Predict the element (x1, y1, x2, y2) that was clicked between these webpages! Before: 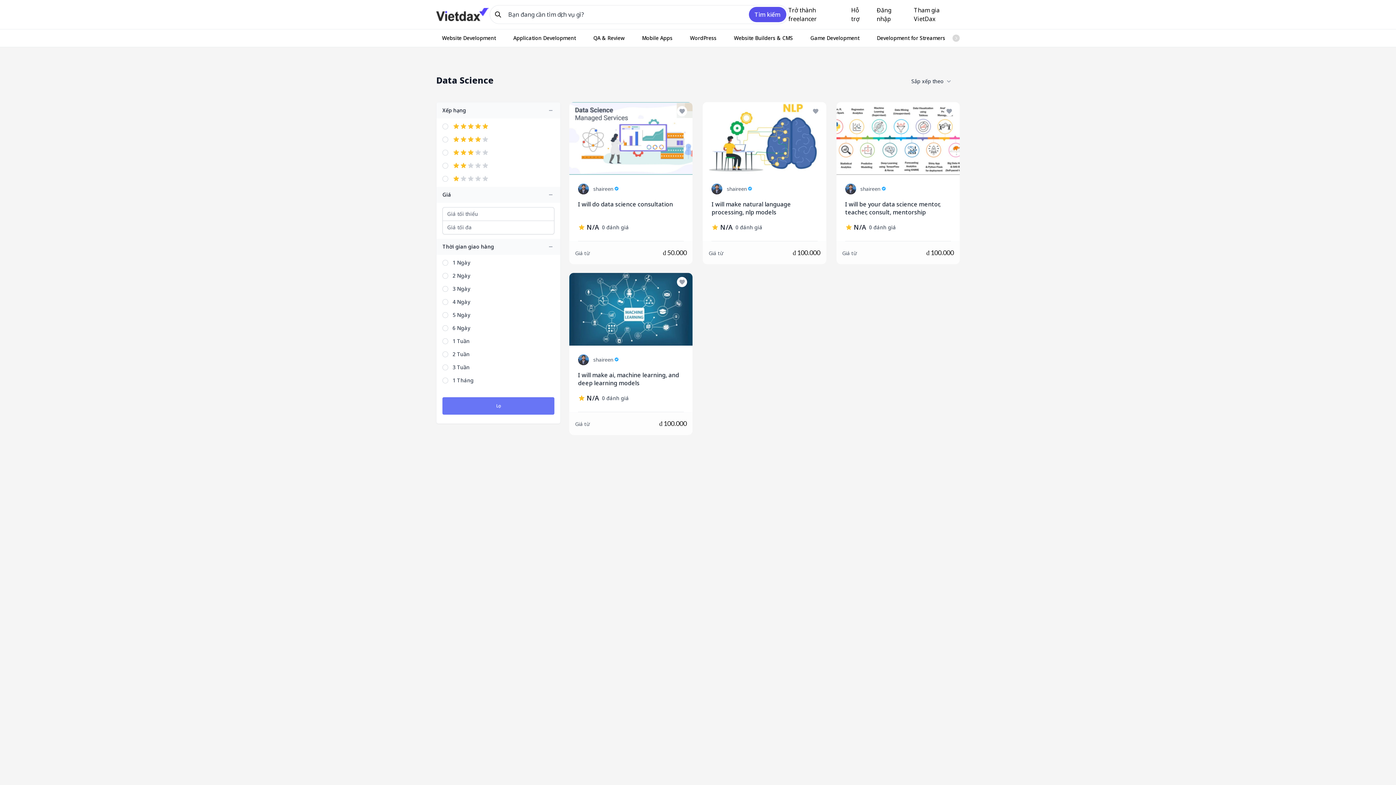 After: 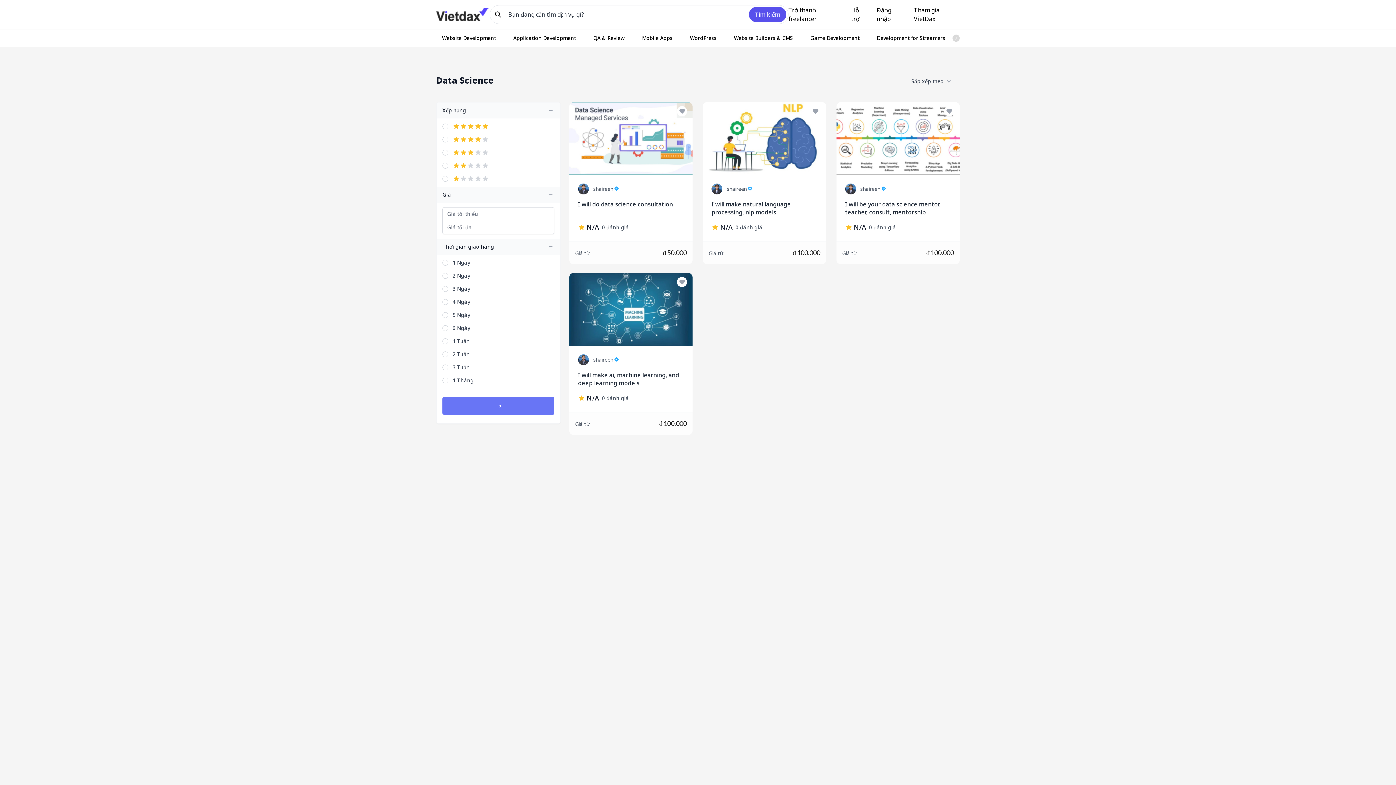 Action: bbox: (442, 397, 554, 414) label: Lọc